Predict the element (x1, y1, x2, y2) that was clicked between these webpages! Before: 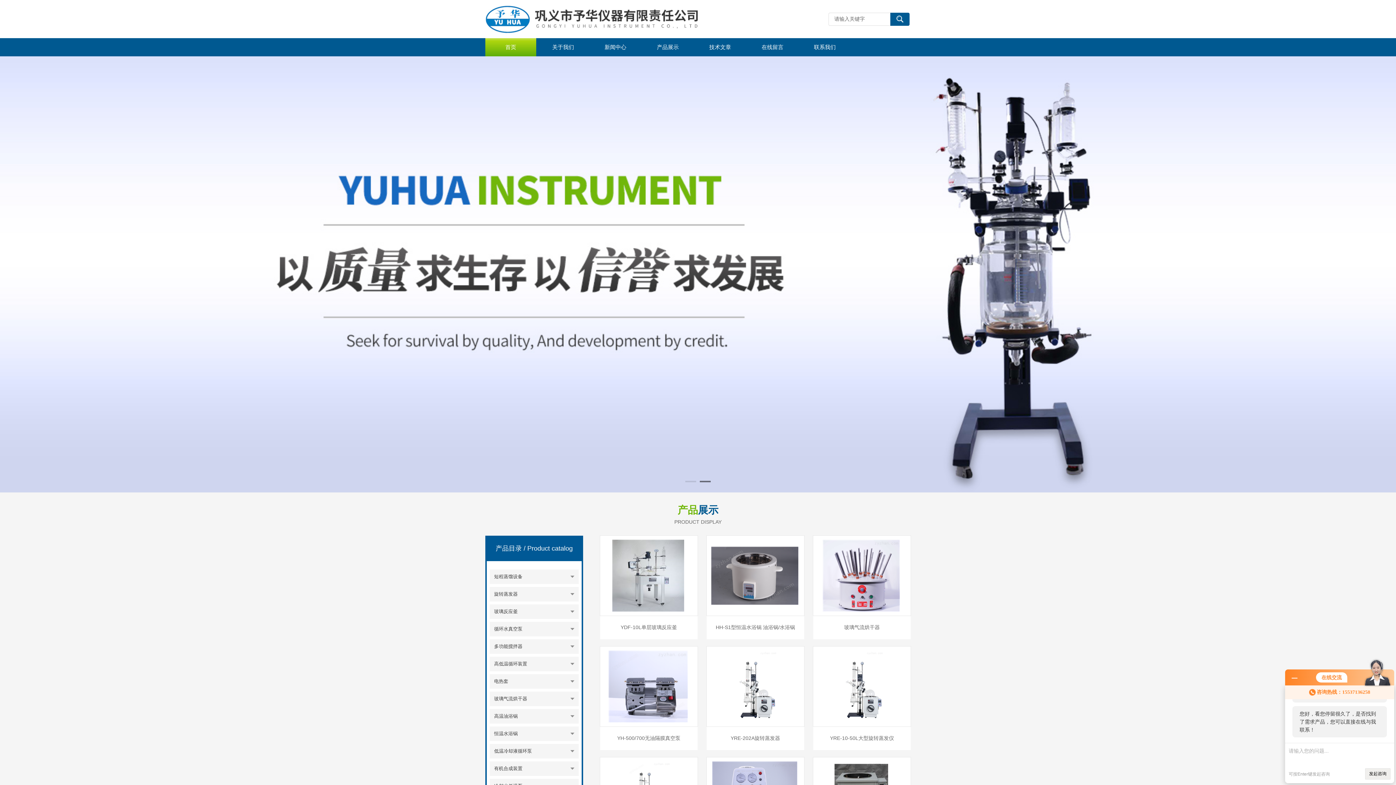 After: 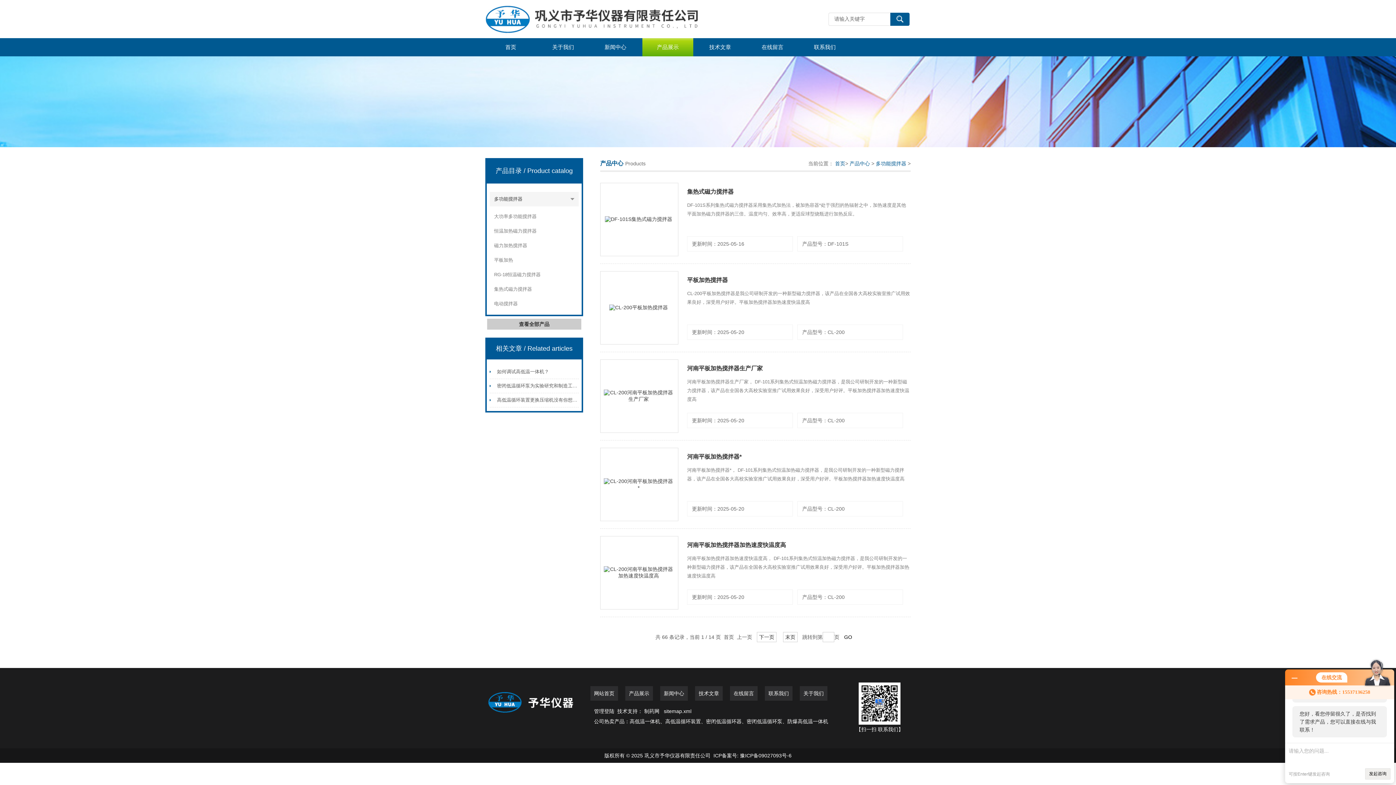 Action: bbox: (494, 639, 553, 654) label: 多功能搅拌器